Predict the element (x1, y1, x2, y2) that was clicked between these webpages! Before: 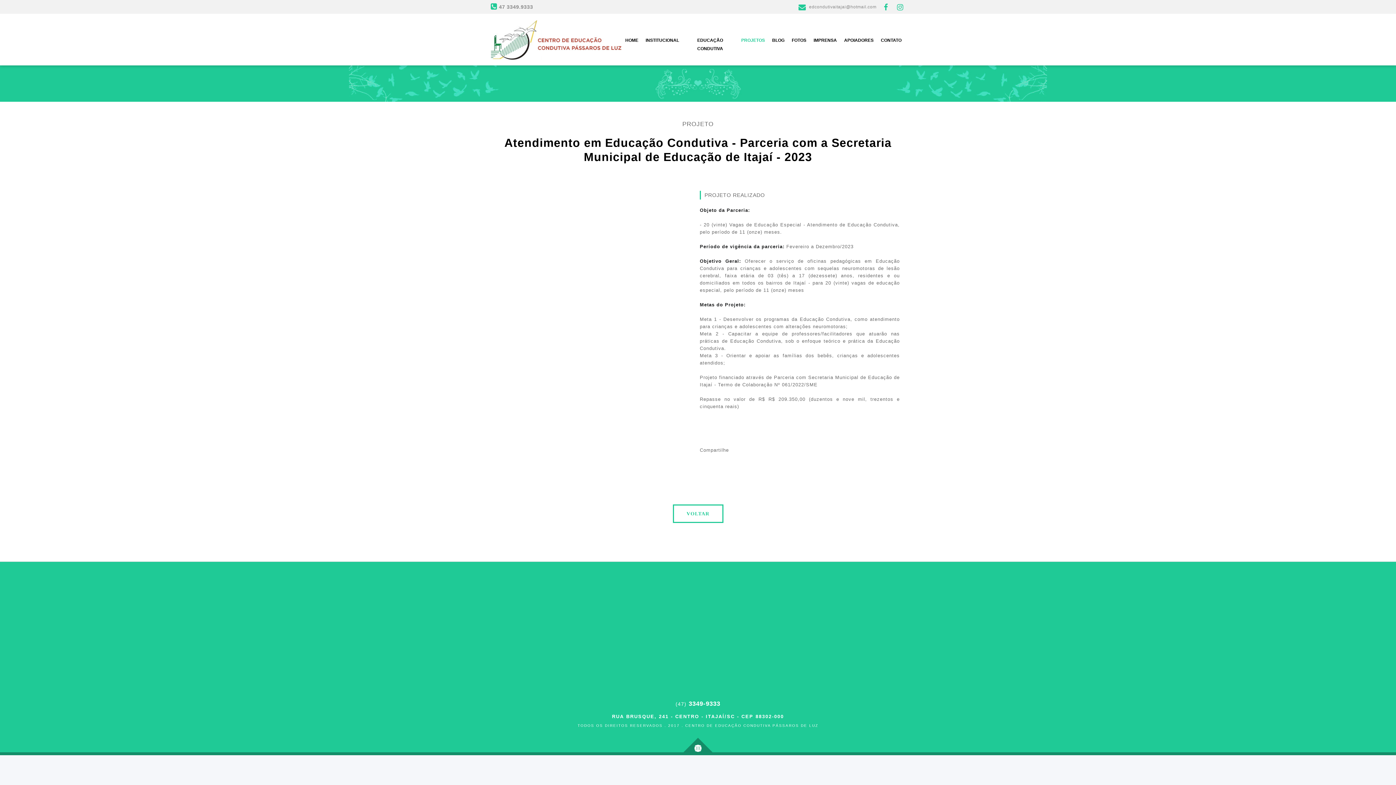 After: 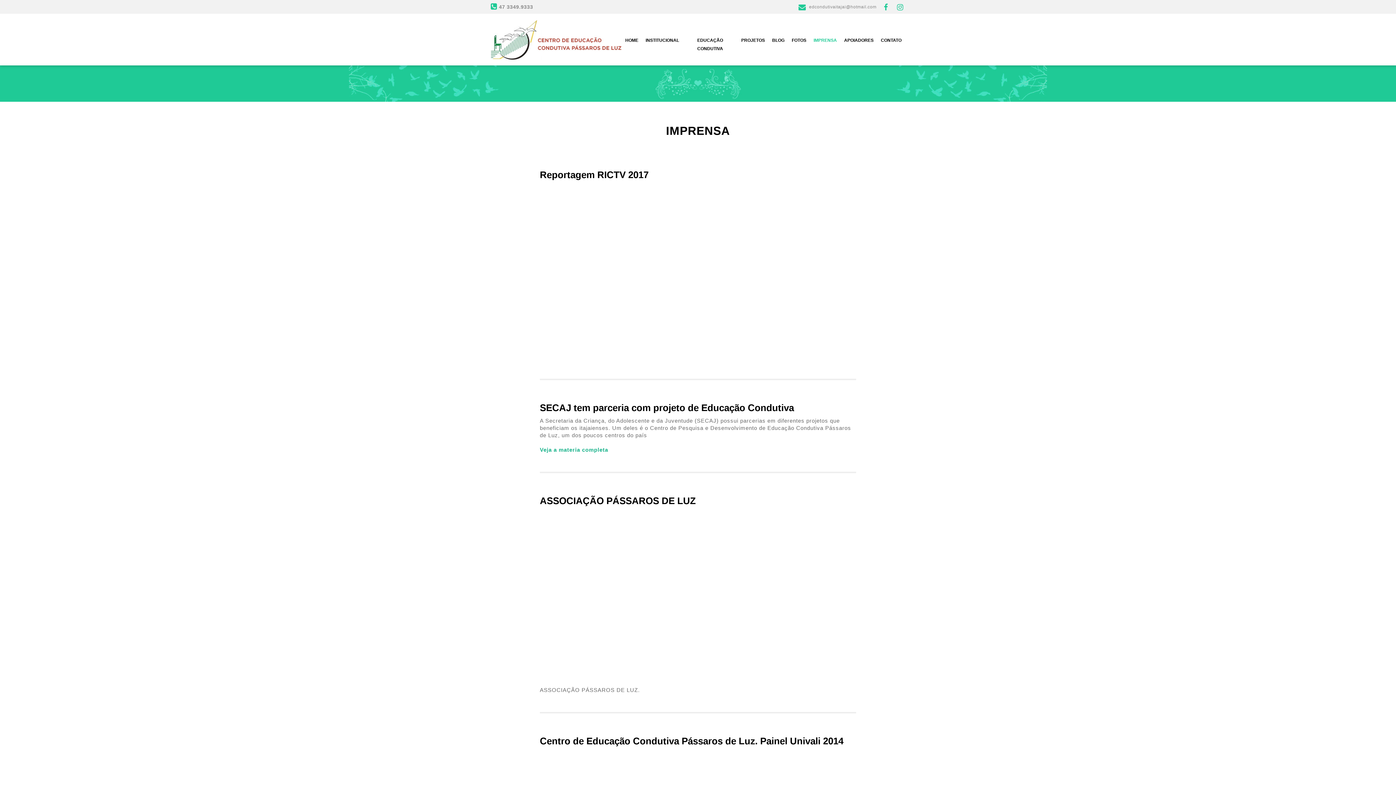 Action: bbox: (810, 13, 840, 60) label: IMPRENSA